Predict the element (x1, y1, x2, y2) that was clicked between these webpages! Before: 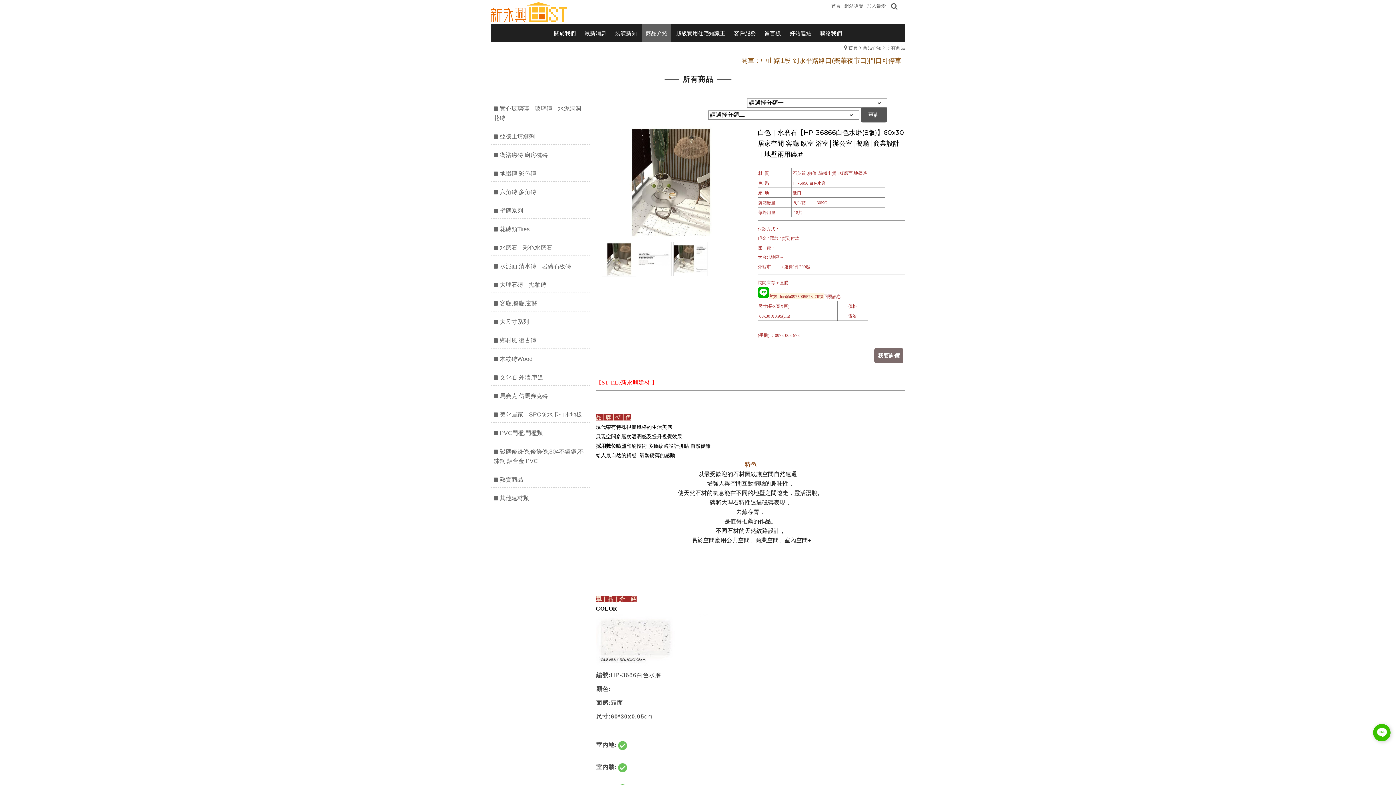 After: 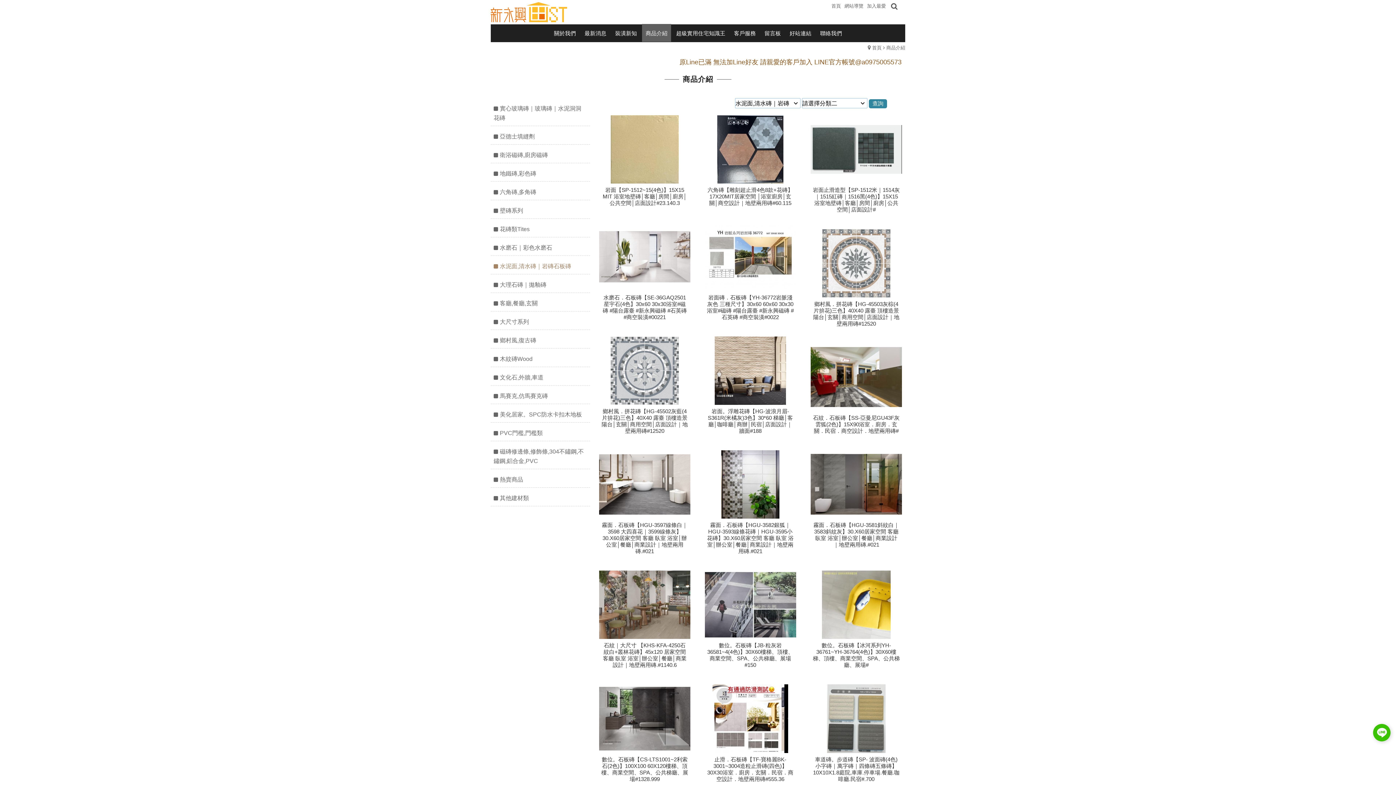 Action: bbox: (490, 258, 590, 274) label: 水泥面,清水磚｜岩磚石板磚